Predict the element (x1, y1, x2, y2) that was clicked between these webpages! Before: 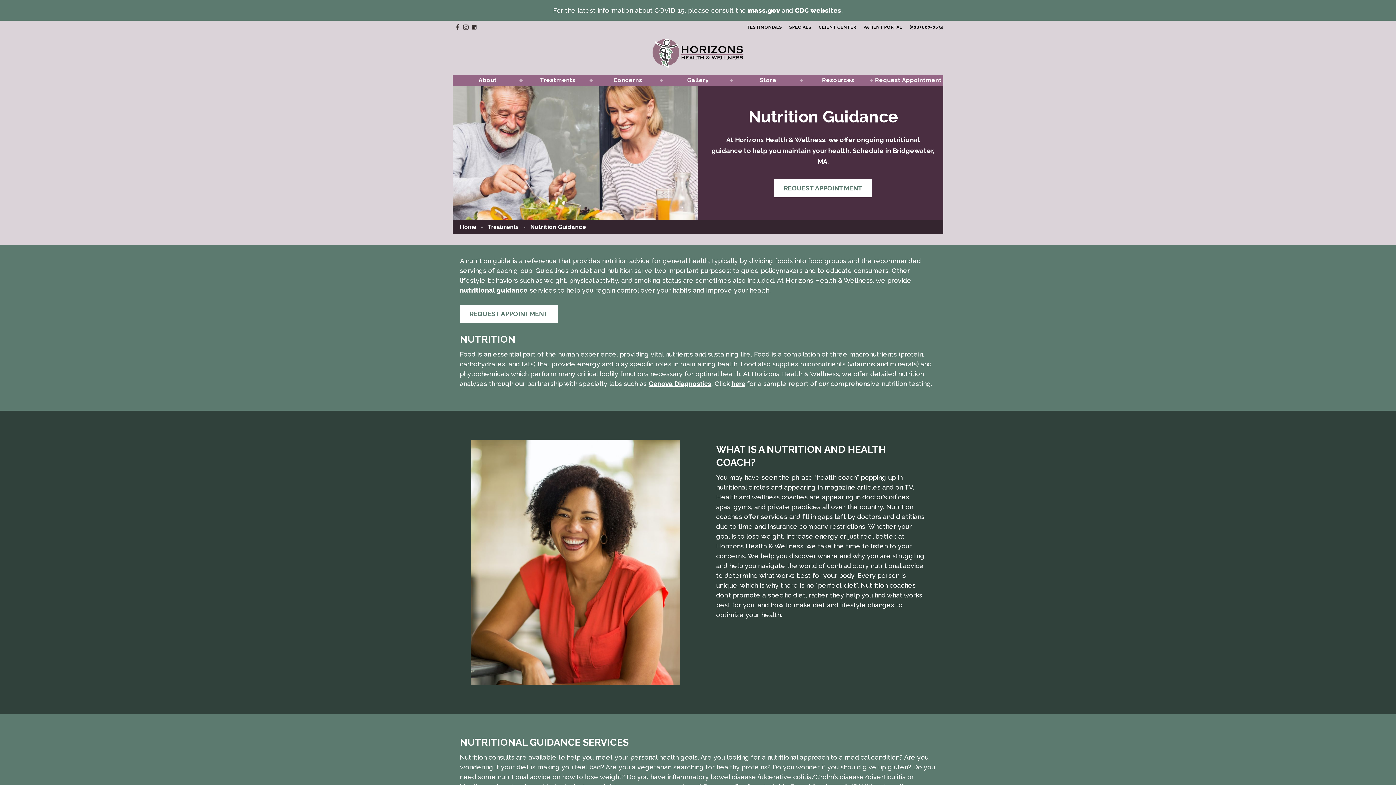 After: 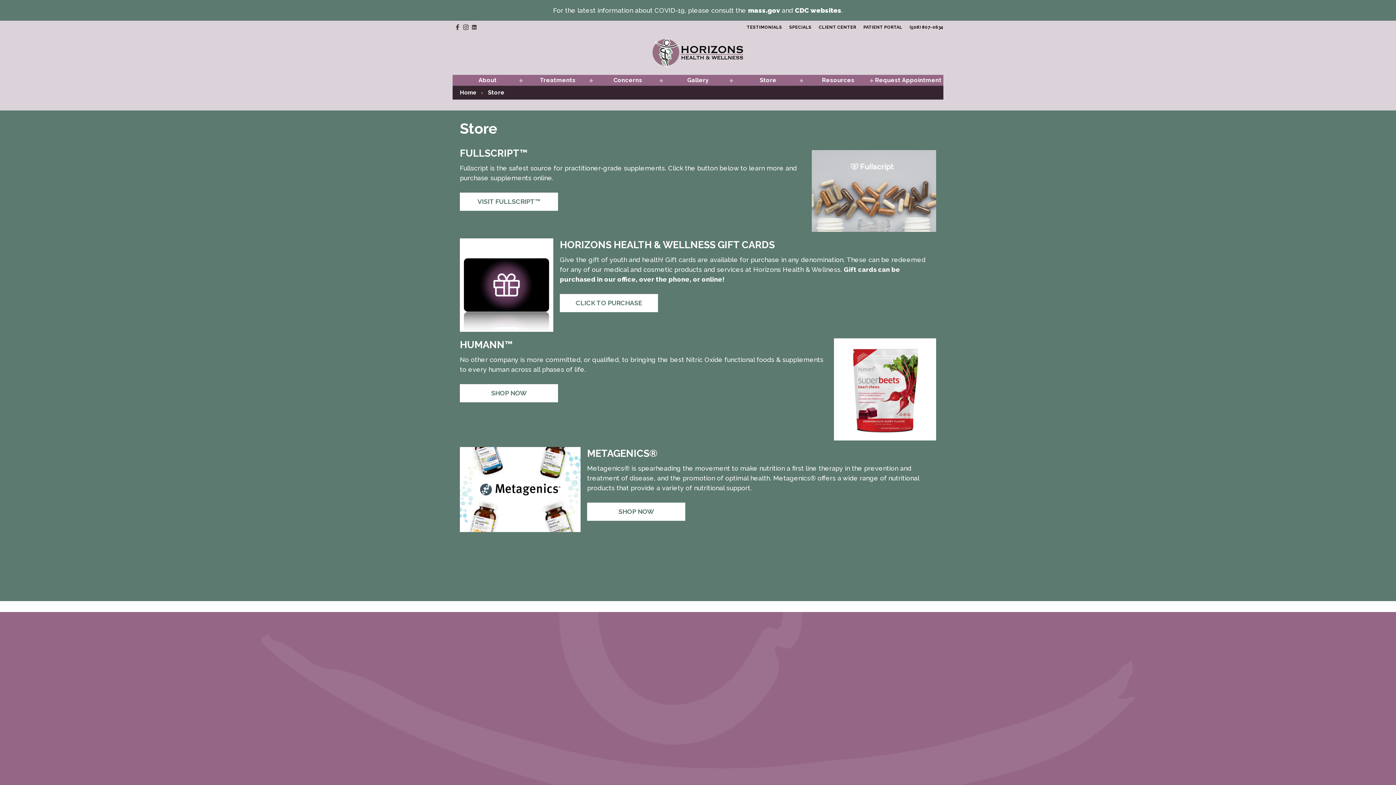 Action: bbox: (733, 76, 803, 83) label: Store